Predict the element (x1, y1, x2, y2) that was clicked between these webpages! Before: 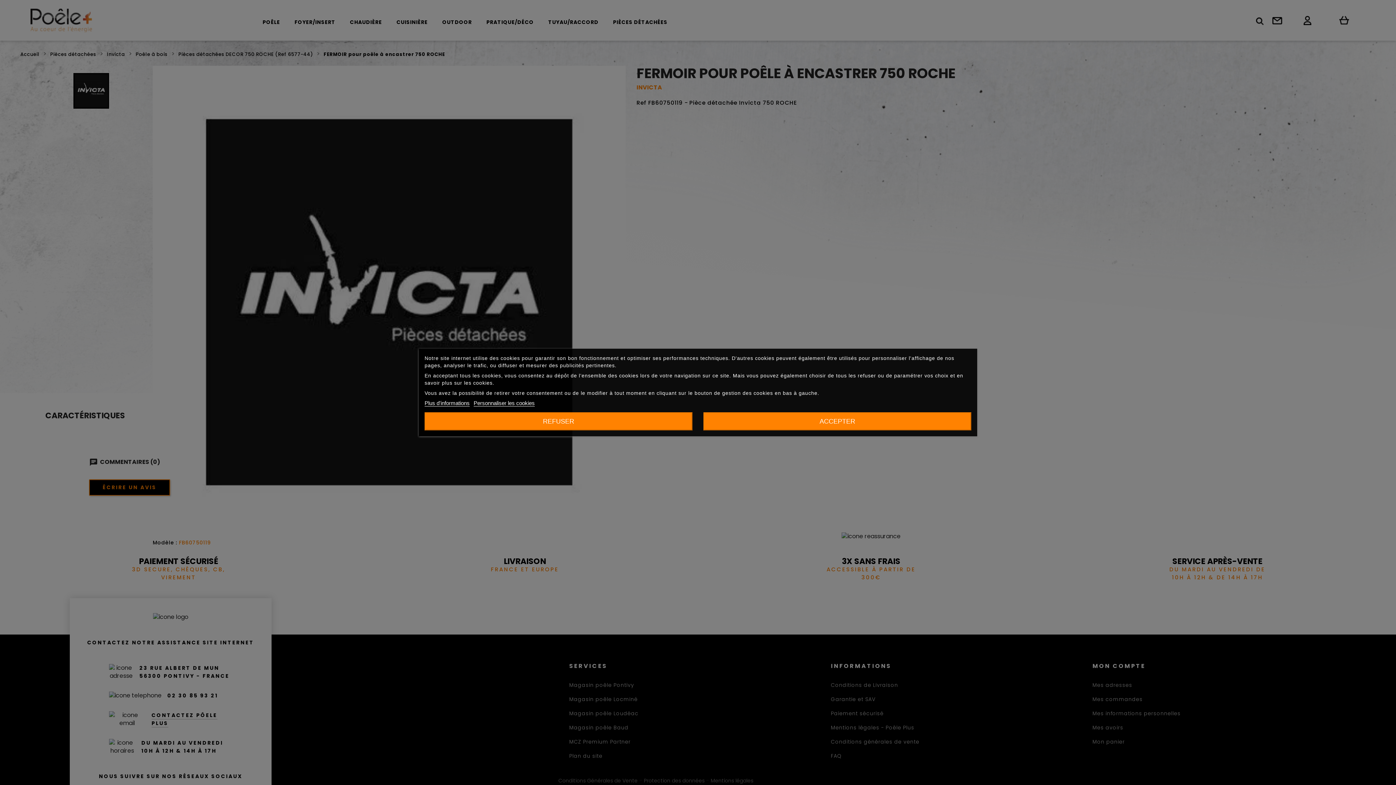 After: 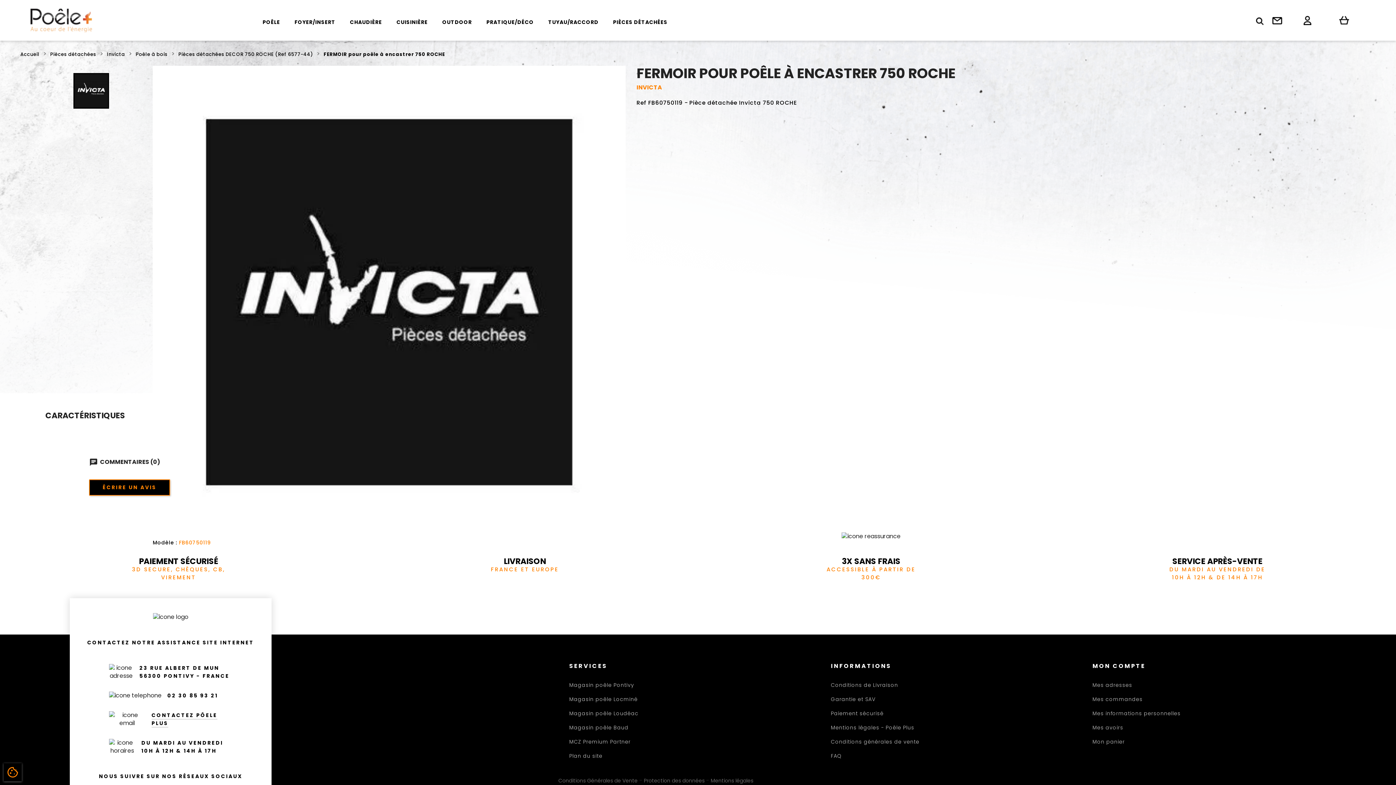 Action: label: ACCEPTER bbox: (703, 412, 971, 430)